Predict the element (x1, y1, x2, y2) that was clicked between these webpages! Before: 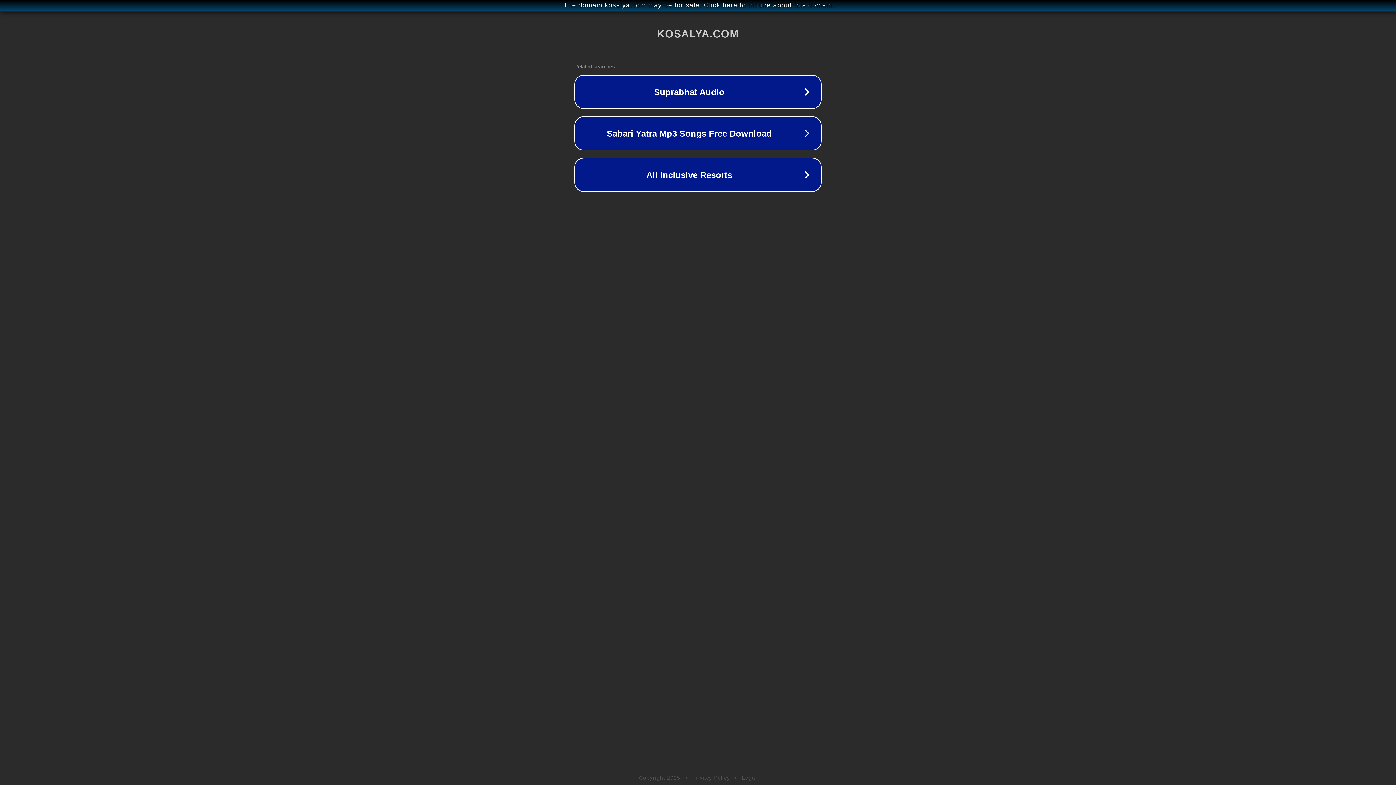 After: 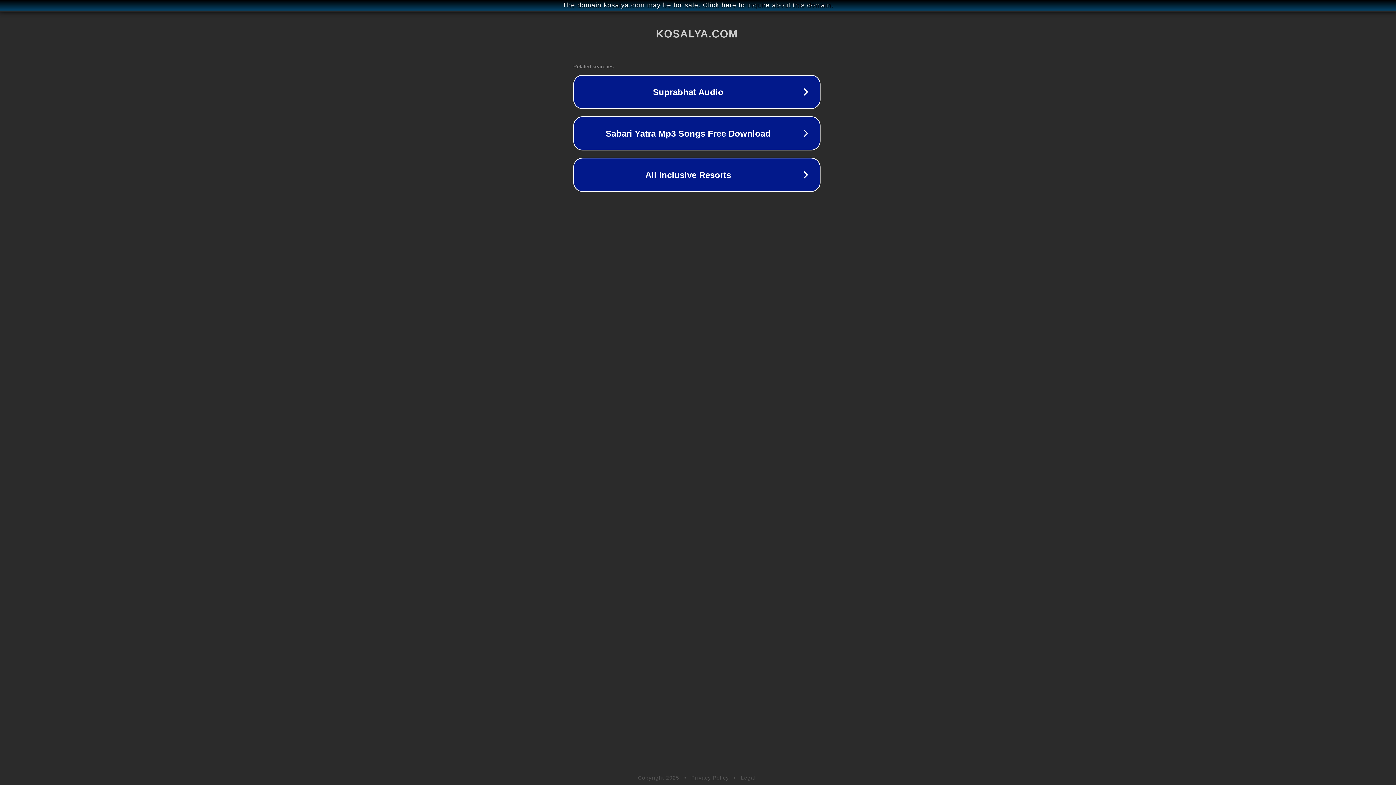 Action: label: The domain kosalya.com may be for sale. Click here to inquire about this domain. bbox: (1, 1, 1397, 9)